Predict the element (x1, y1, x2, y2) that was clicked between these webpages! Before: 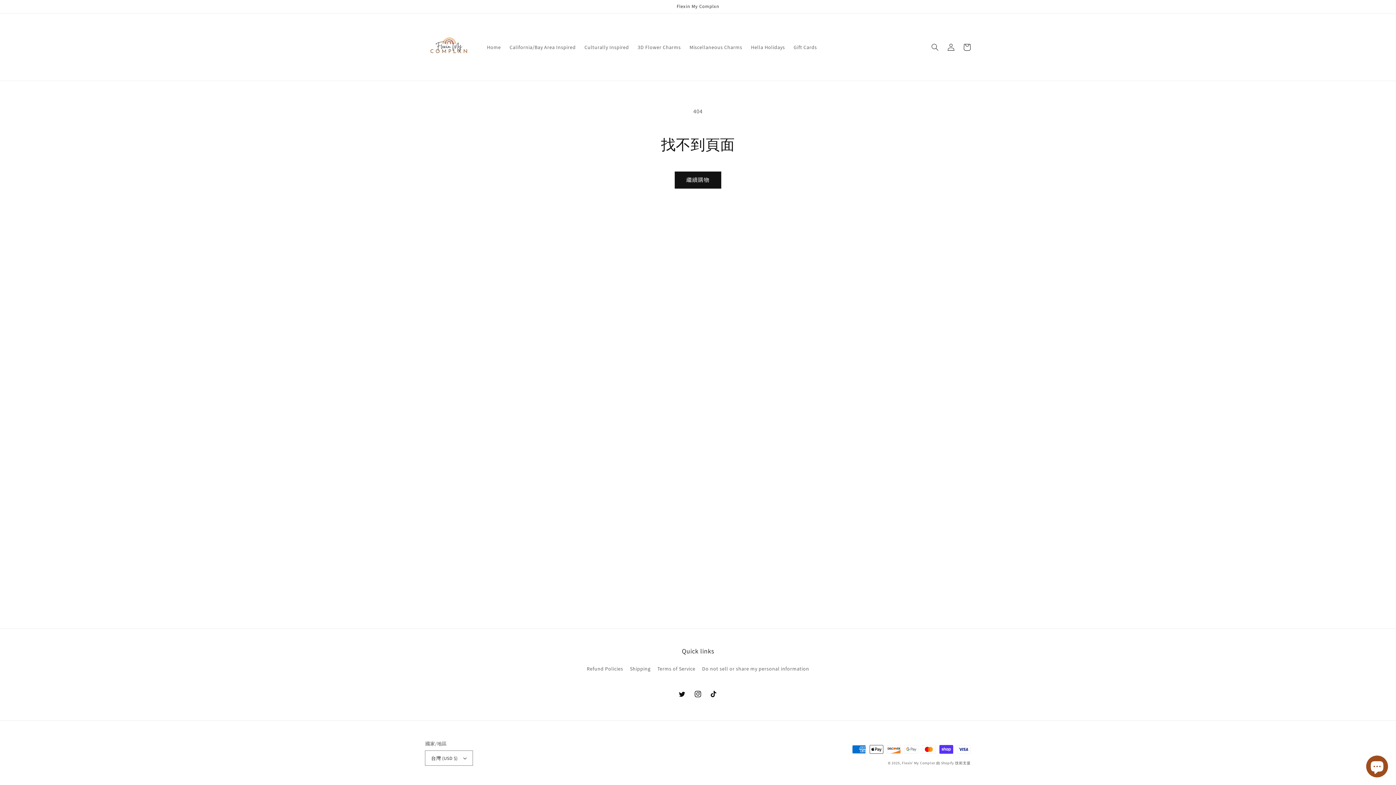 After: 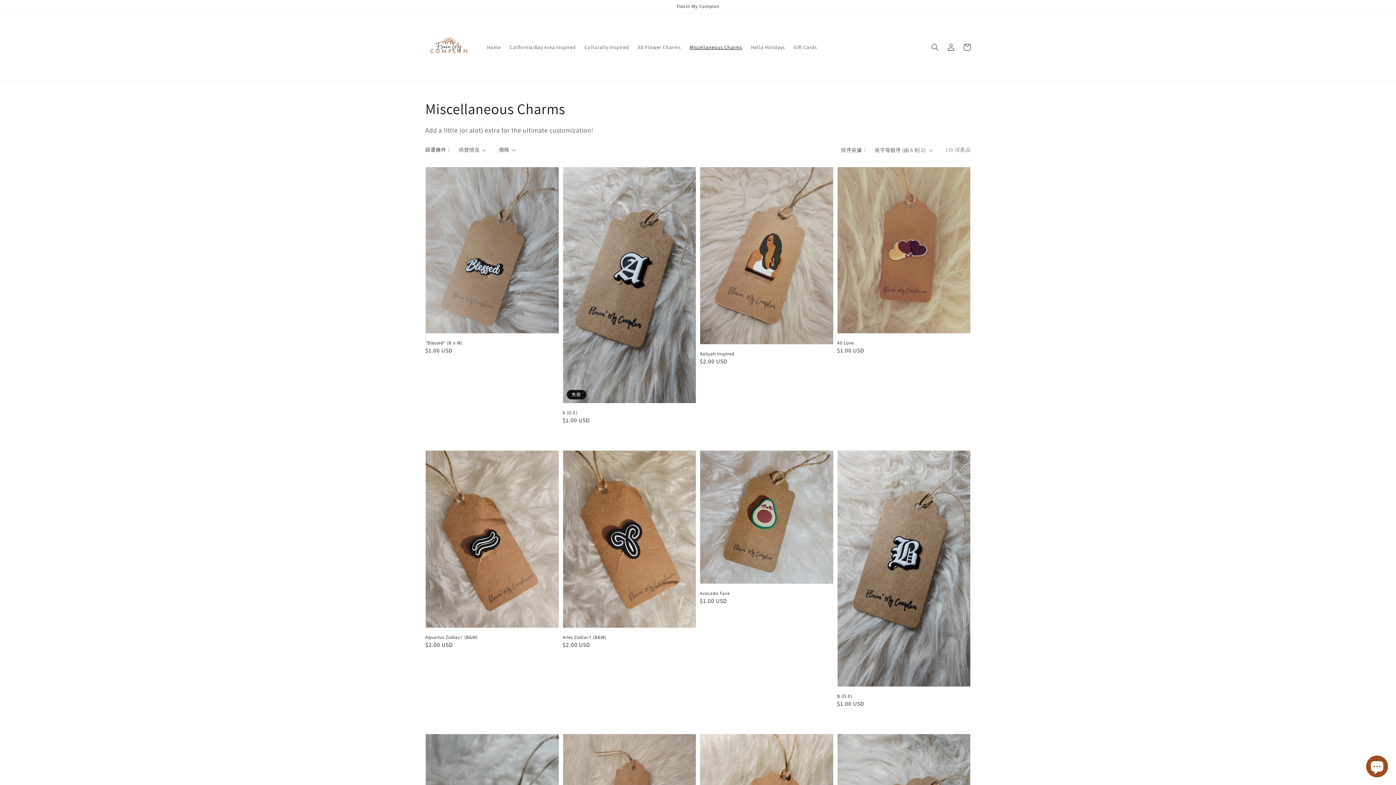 Action: bbox: (685, 39, 746, 54) label: Miscellaneous Charms